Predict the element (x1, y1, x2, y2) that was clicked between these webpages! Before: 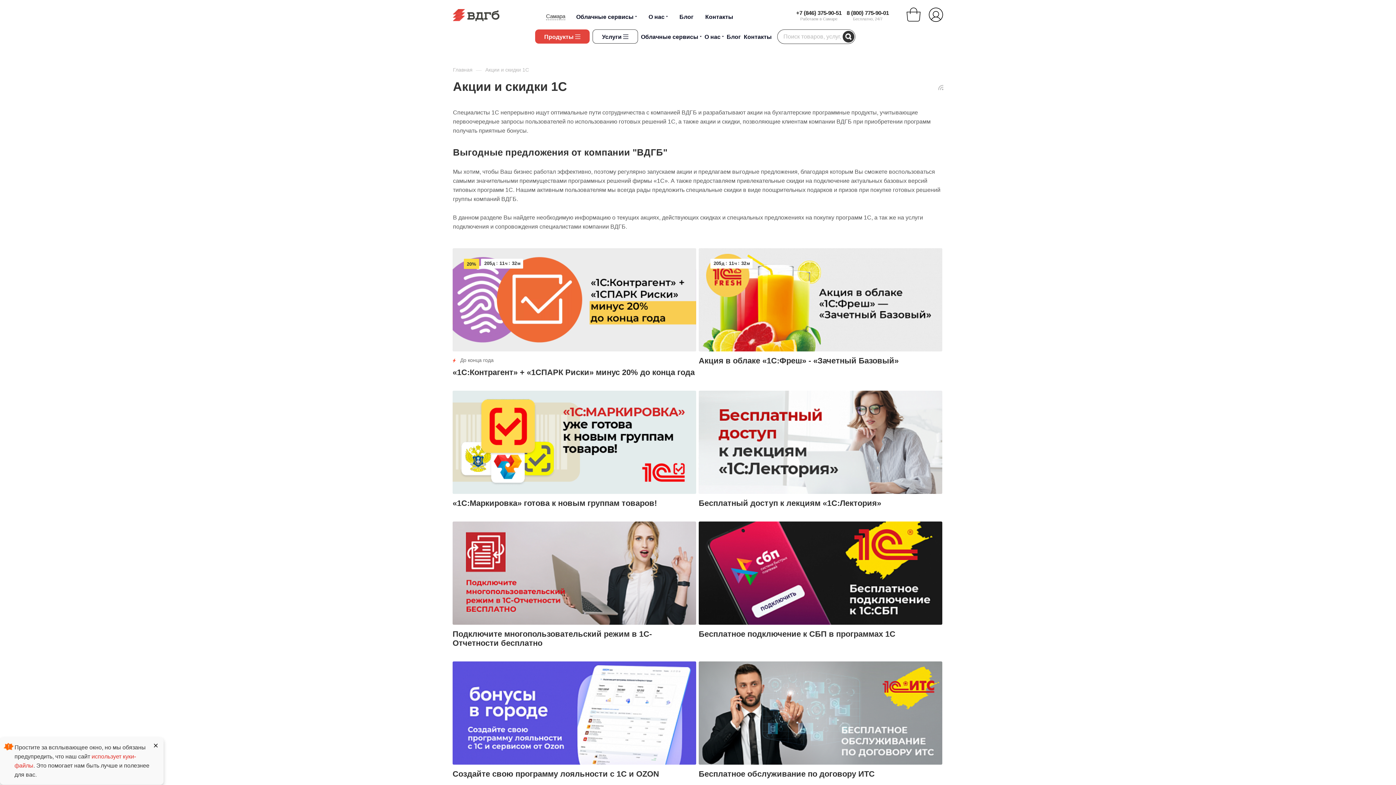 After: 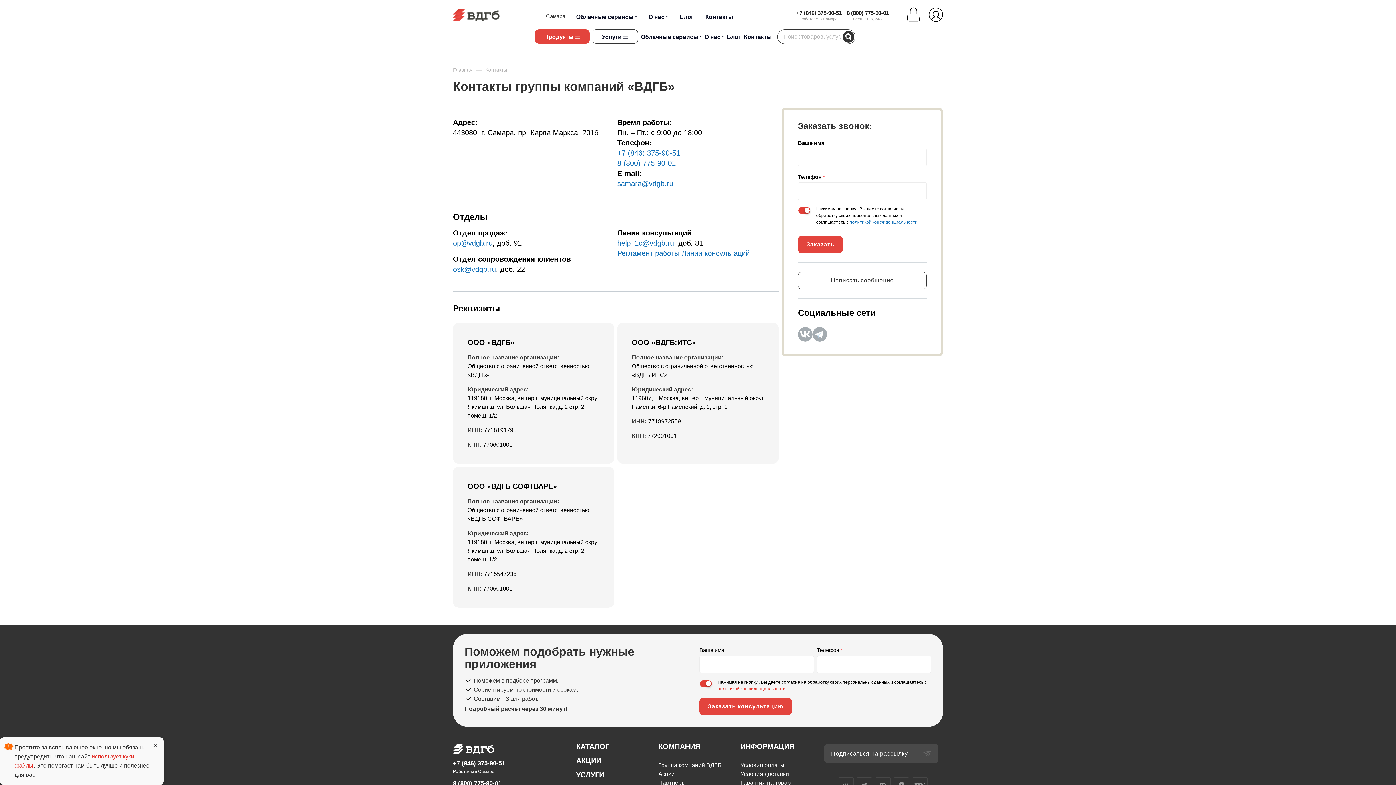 Action: label: Контакты bbox: (744, 29, 772, 43)